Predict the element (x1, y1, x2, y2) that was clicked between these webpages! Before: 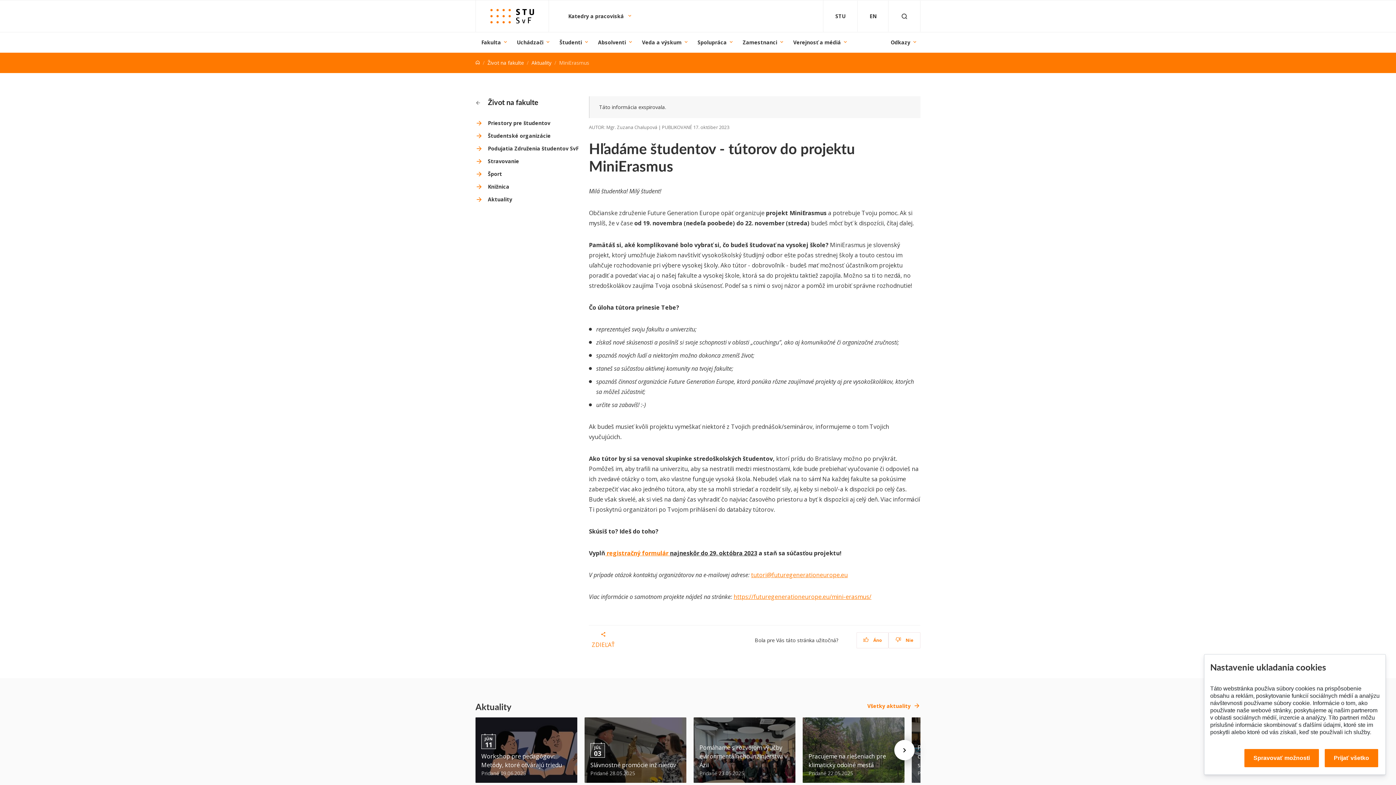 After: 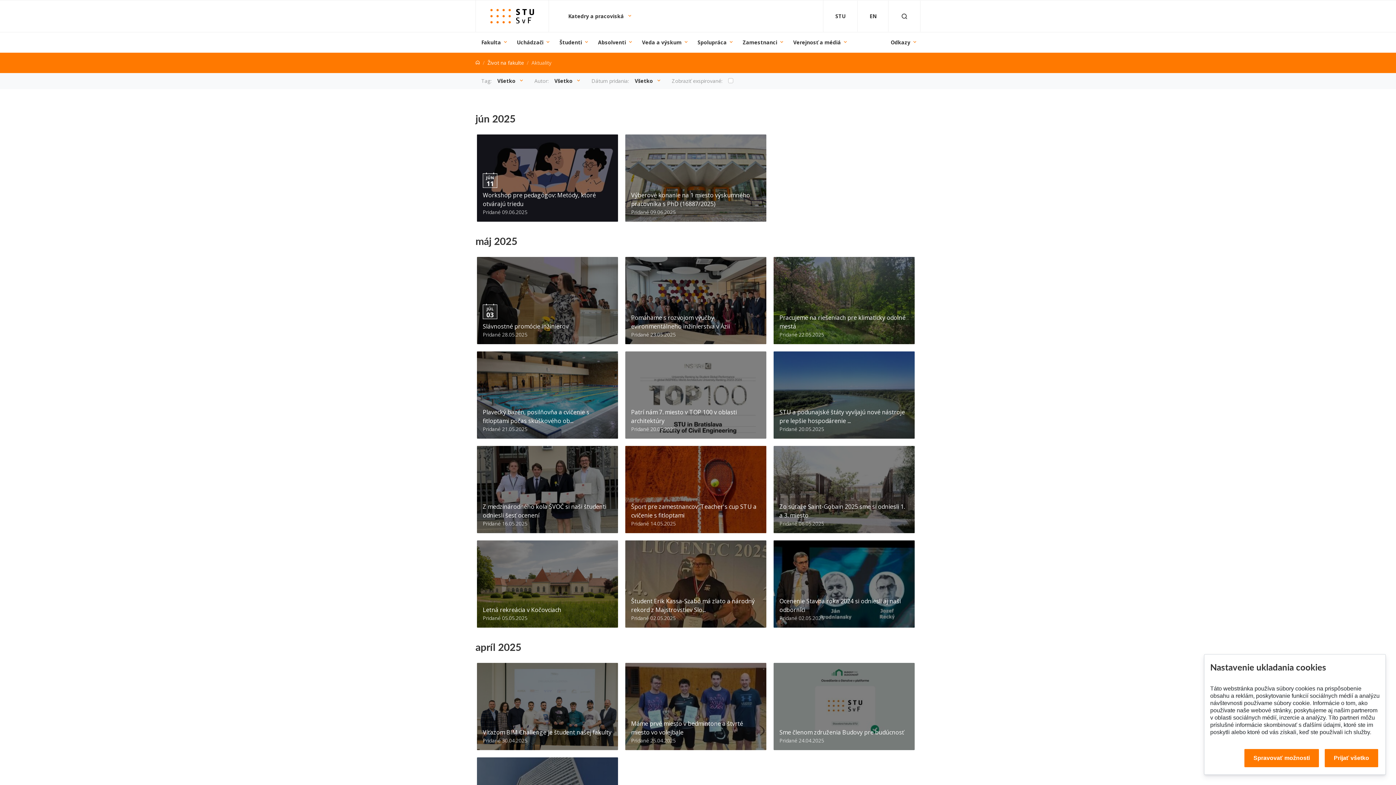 Action: label: Všetky aktuality bbox: (867, 702, 920, 710)